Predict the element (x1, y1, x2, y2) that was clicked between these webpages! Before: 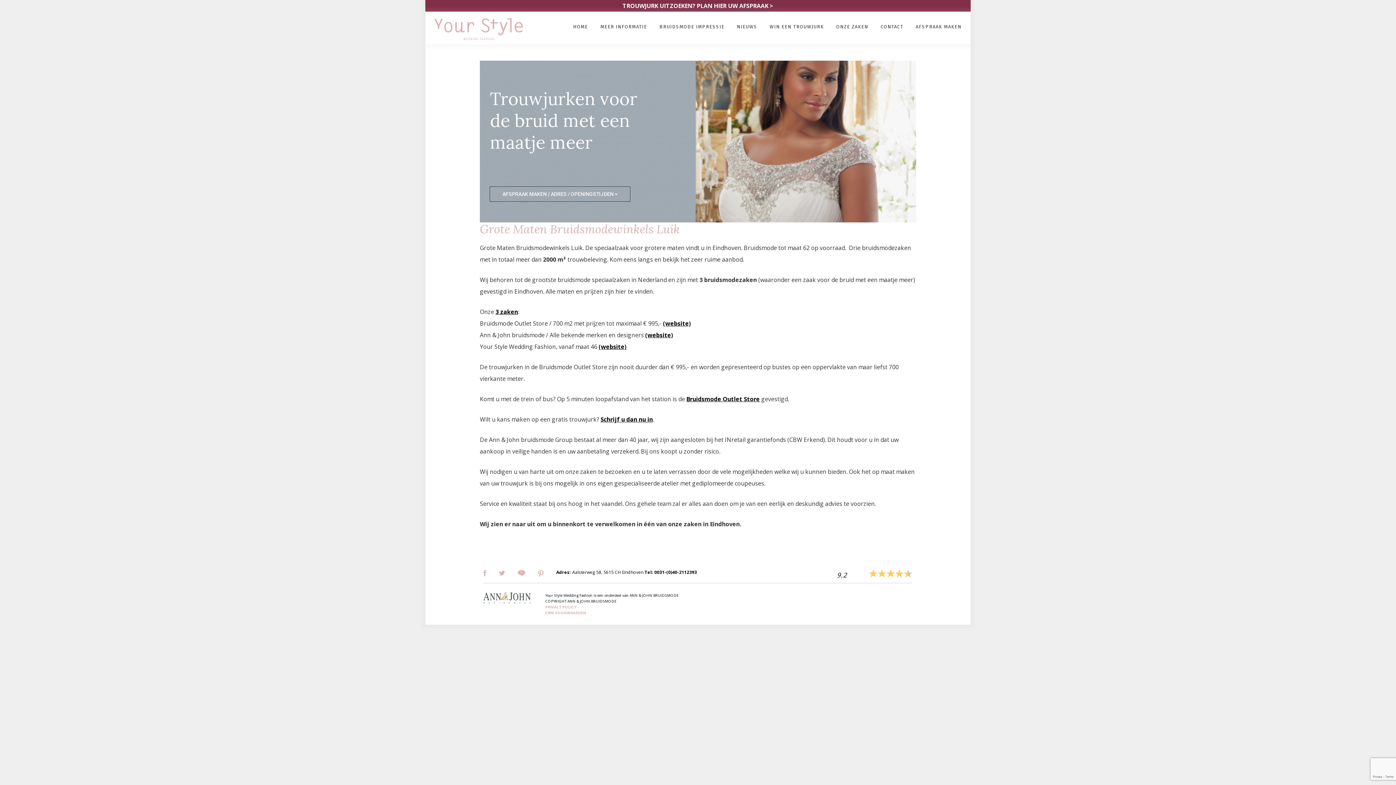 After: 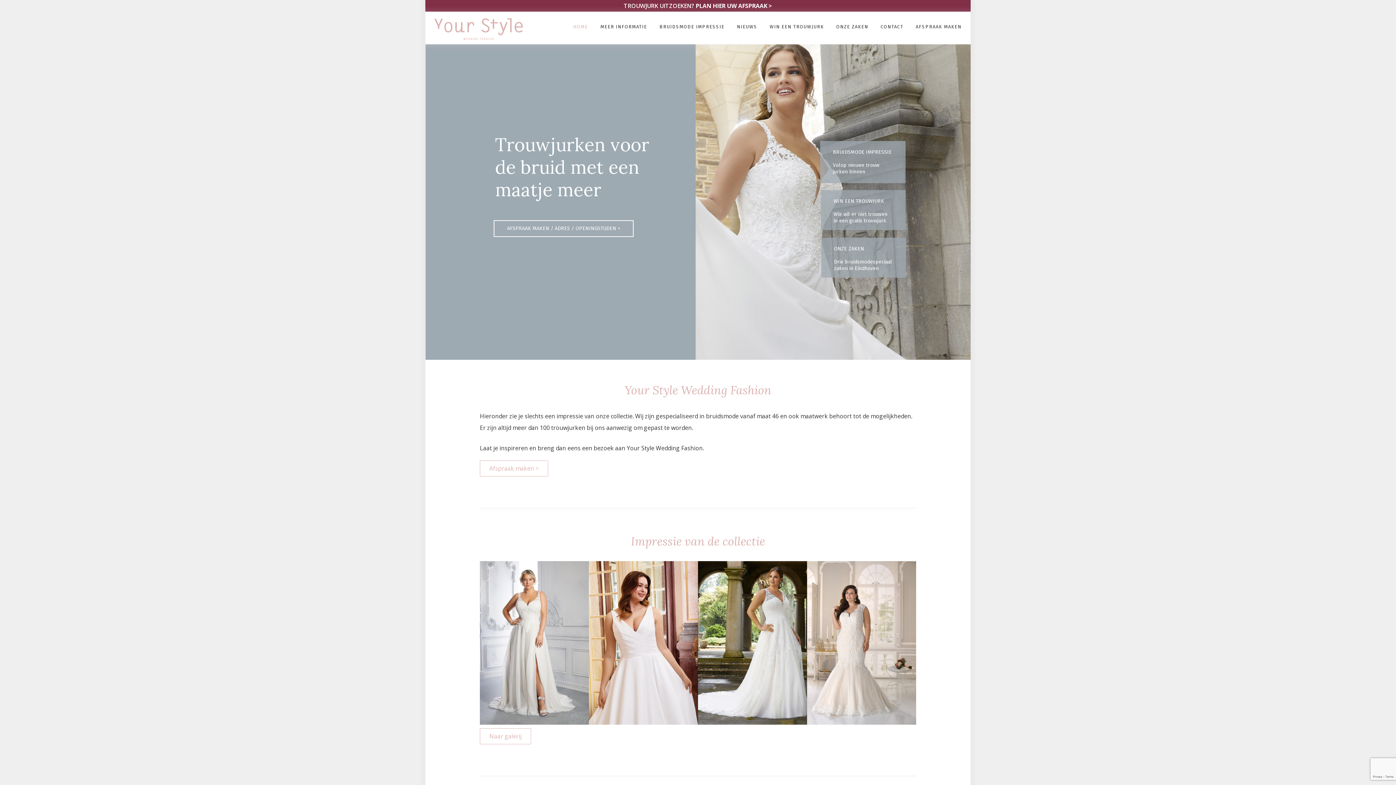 Action: bbox: (434, 35, 522, 41)